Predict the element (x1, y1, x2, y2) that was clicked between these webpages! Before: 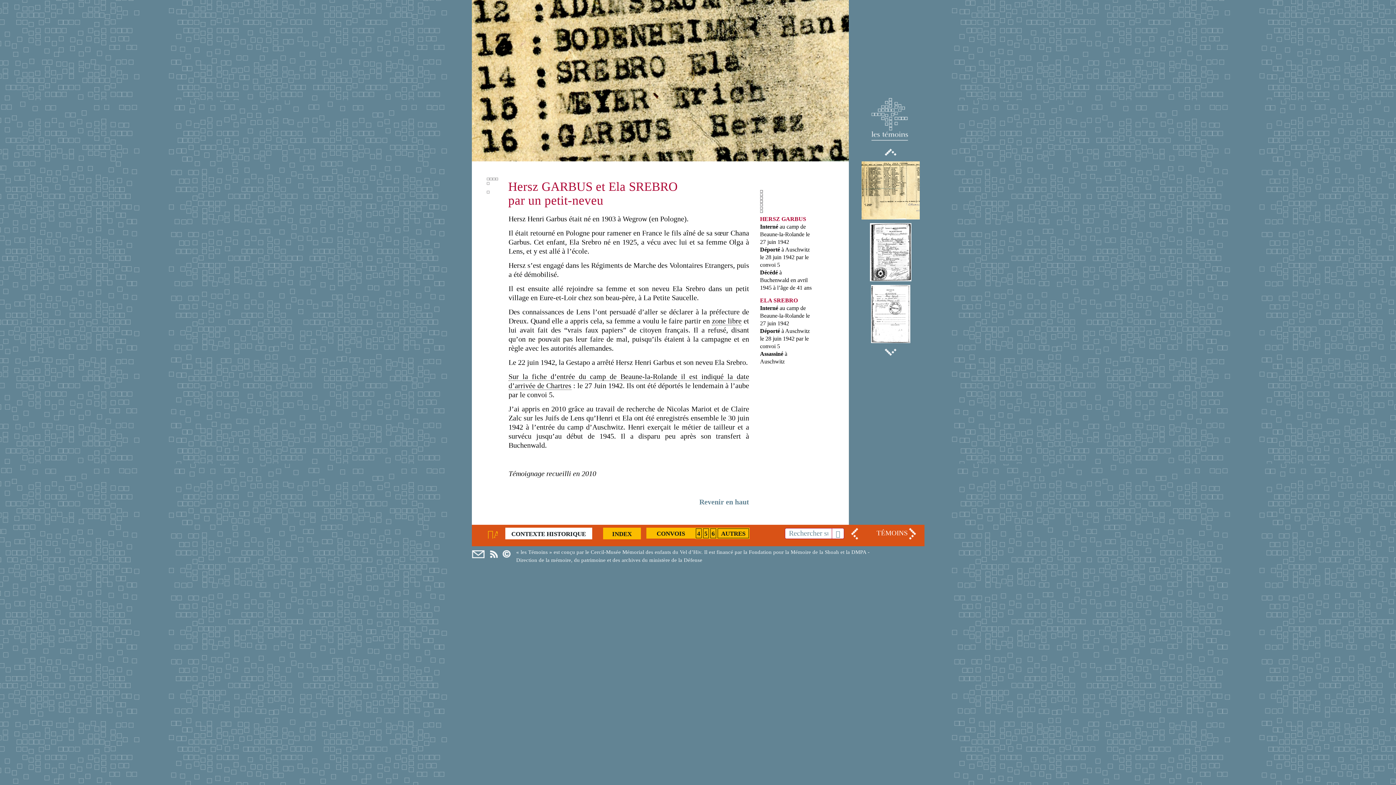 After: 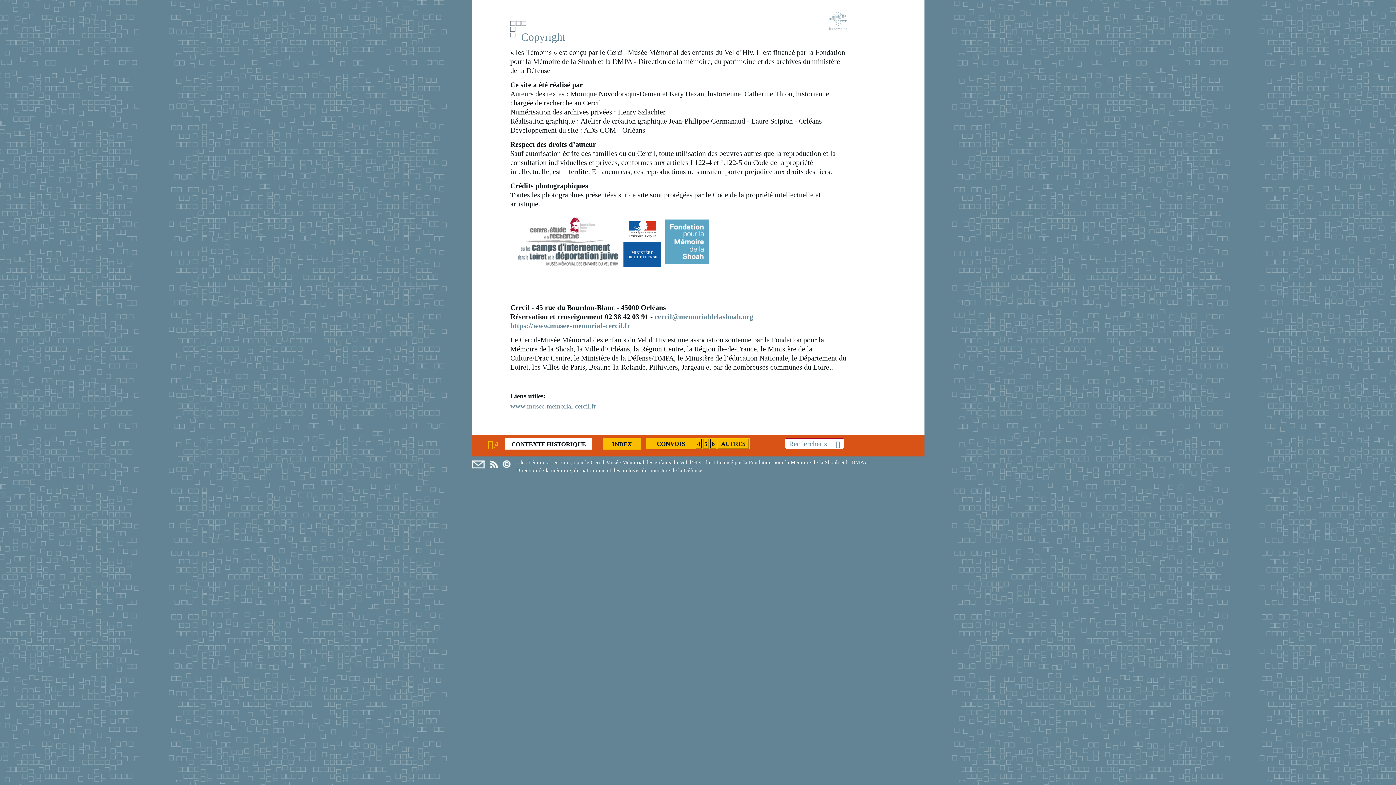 Action: label: Copyright bbox: (502, 550, 515, 558)